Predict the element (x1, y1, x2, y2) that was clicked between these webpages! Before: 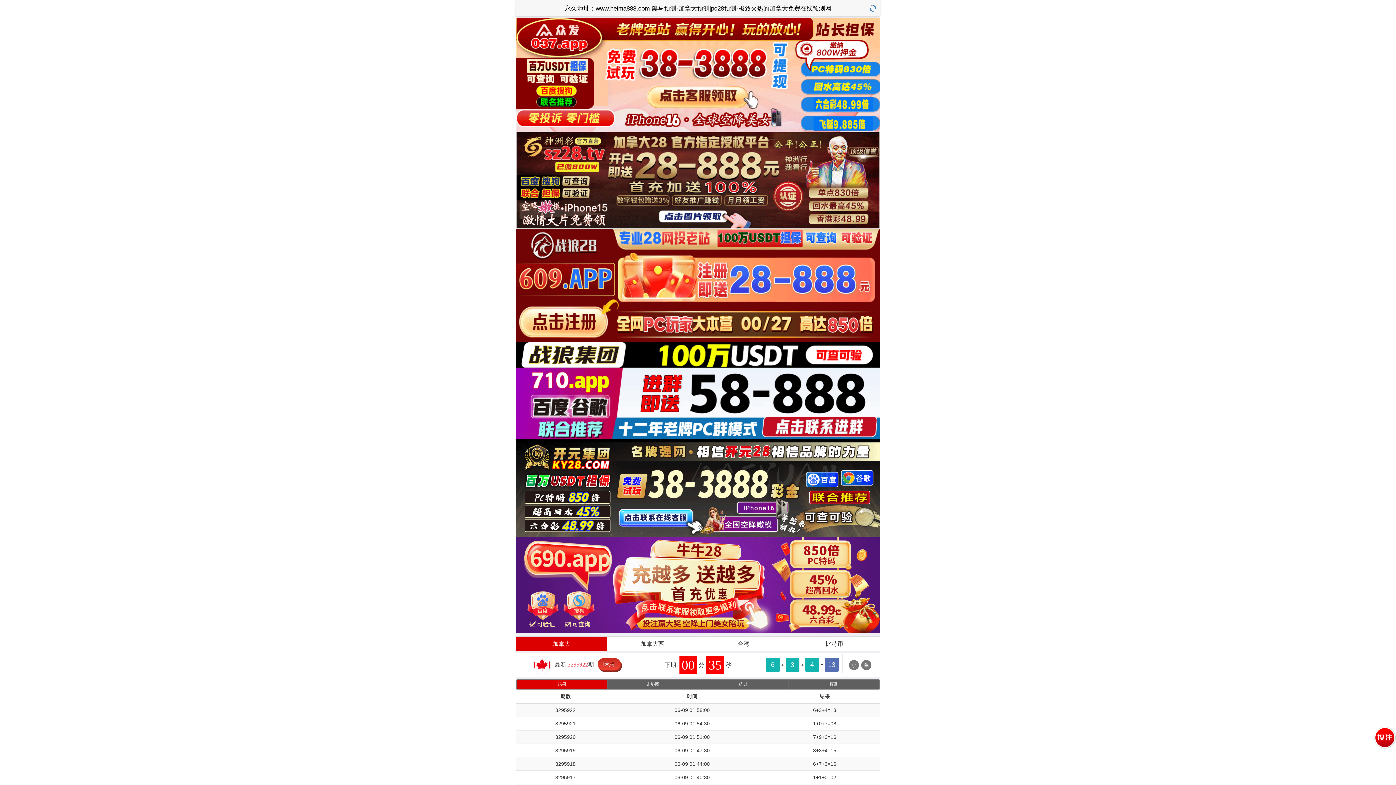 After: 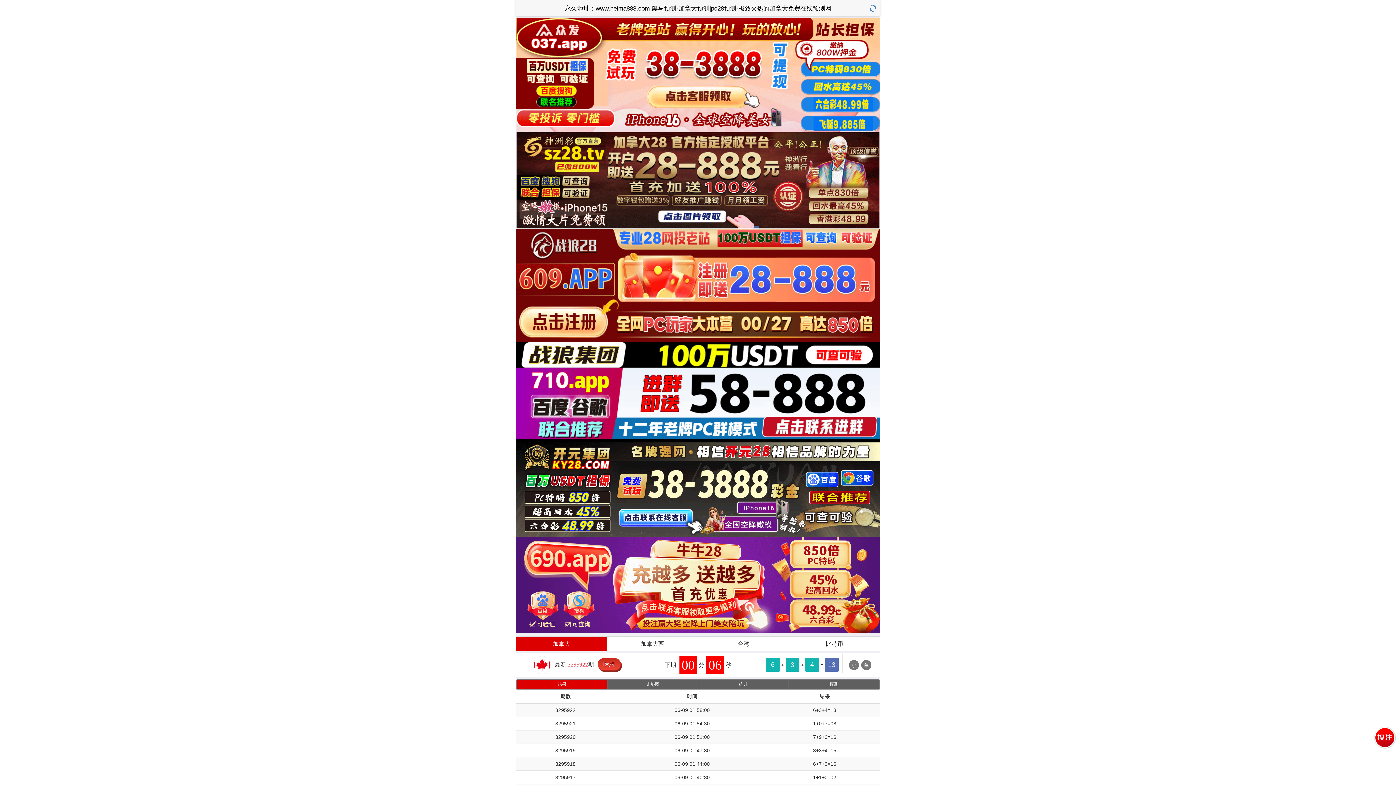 Action: bbox: (516, 342, 880, 439)